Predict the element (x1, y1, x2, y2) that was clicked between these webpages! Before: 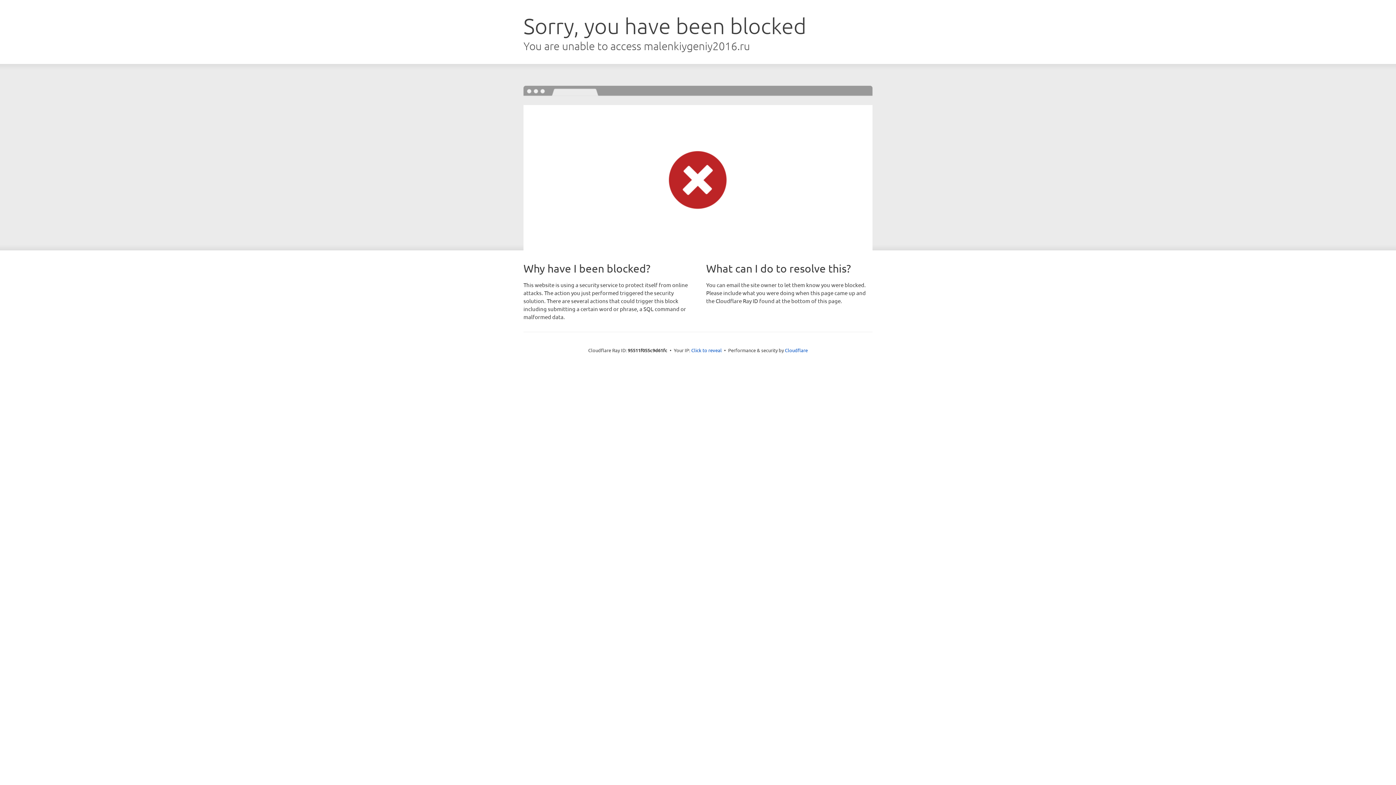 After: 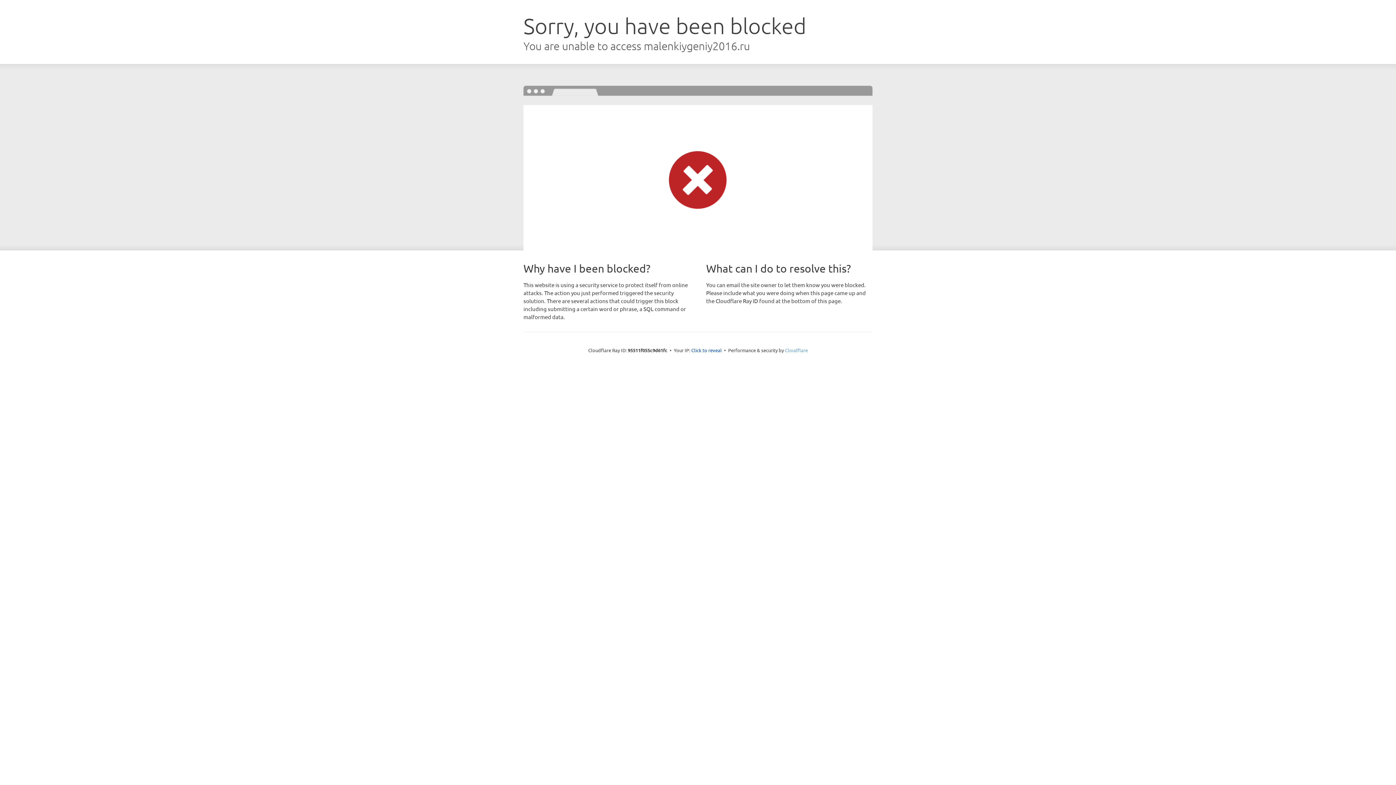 Action: bbox: (785, 347, 808, 353) label: Cloudflare